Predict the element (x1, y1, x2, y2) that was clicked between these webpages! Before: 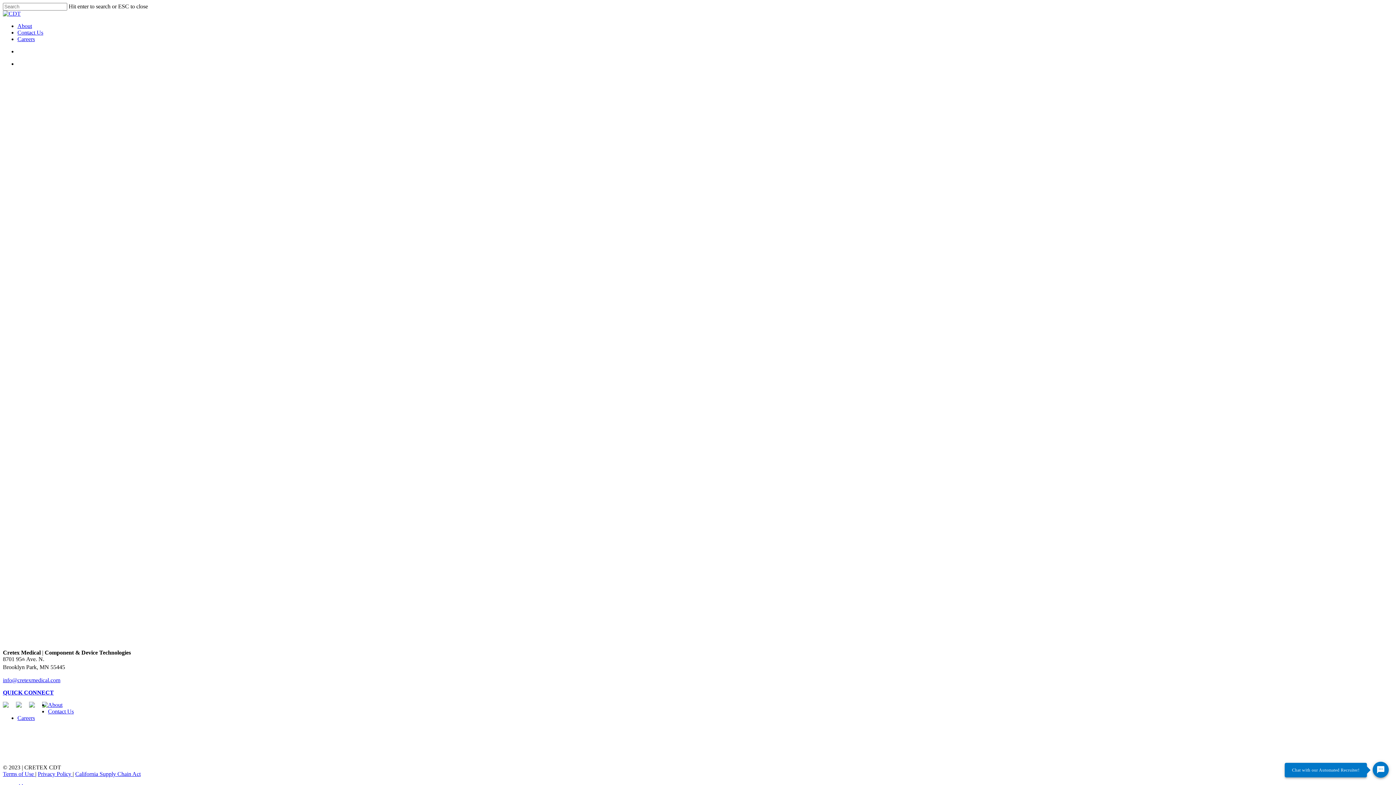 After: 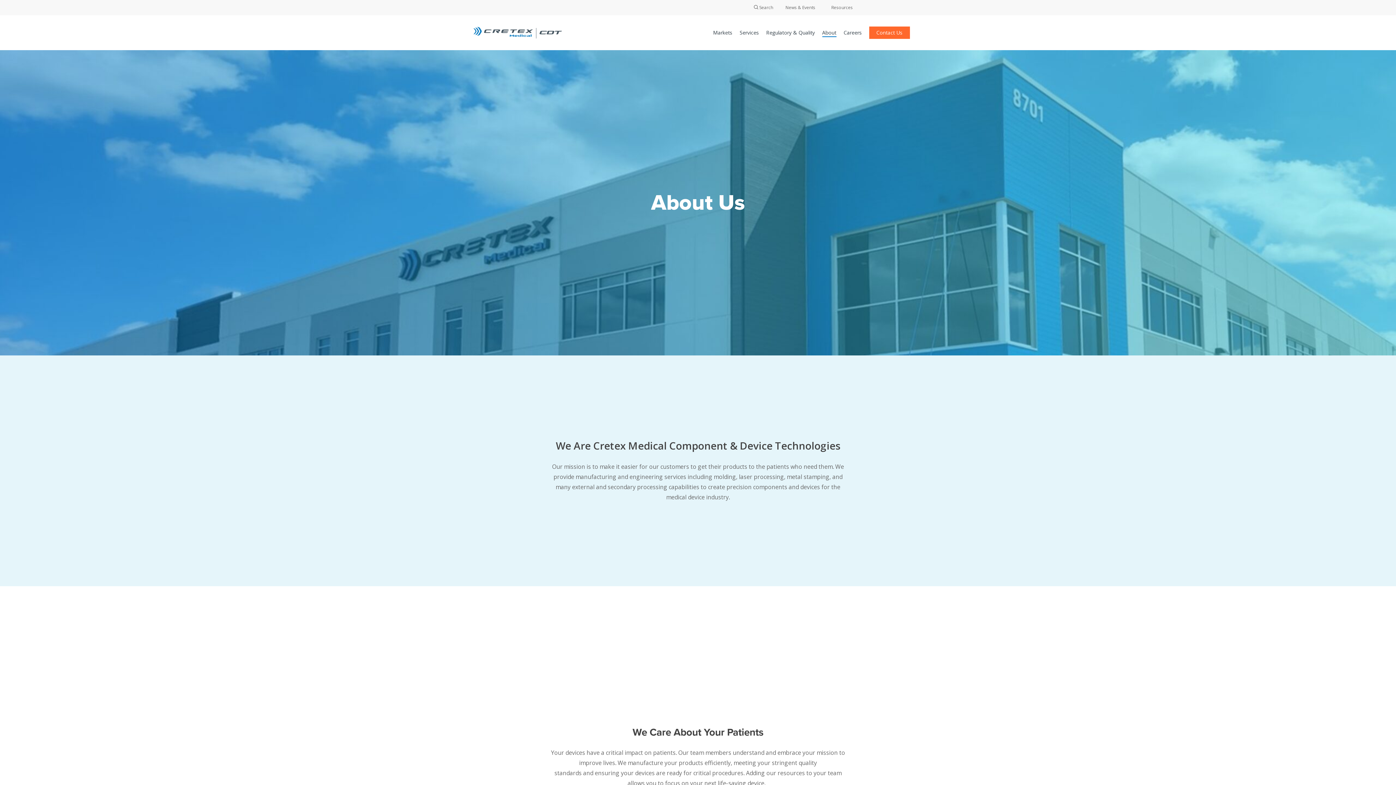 Action: label: About bbox: (48, 702, 62, 708)